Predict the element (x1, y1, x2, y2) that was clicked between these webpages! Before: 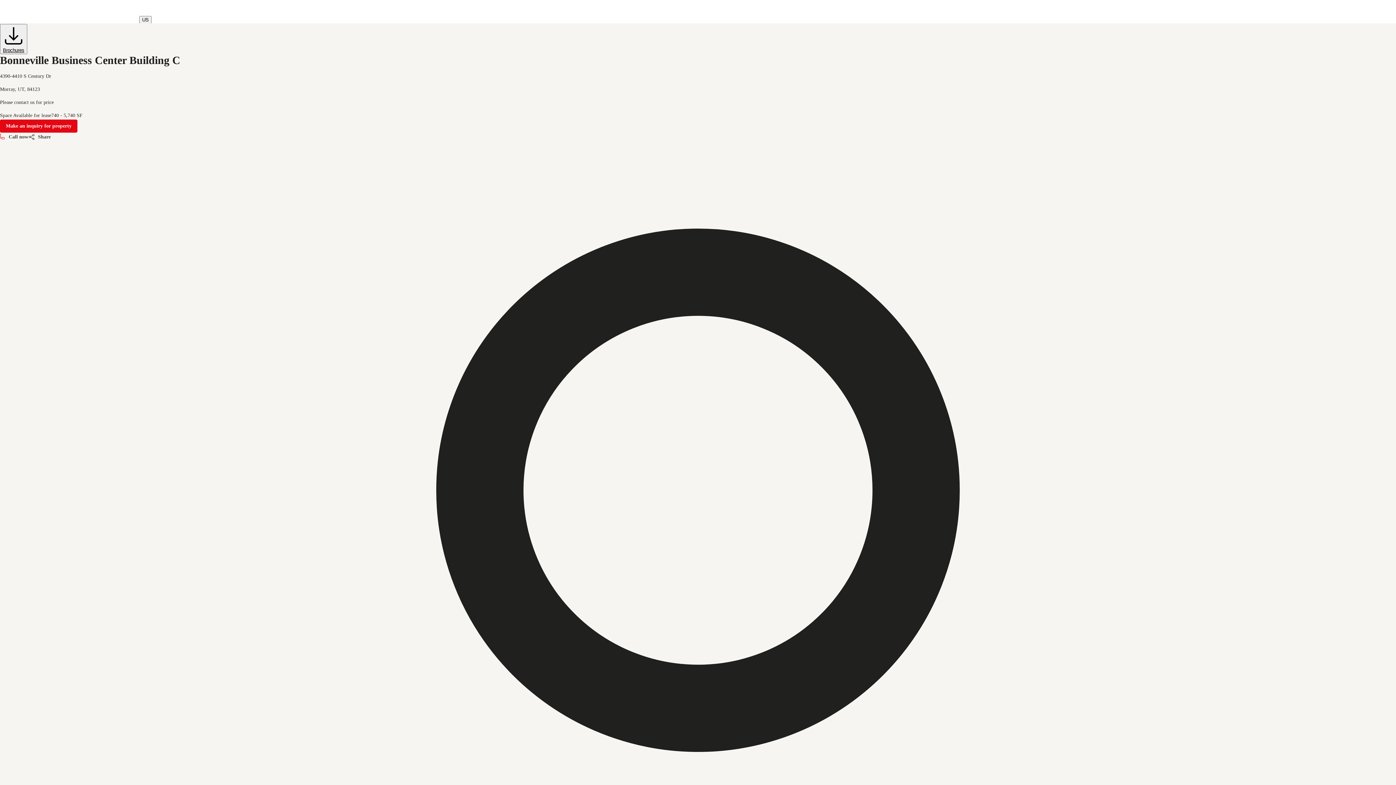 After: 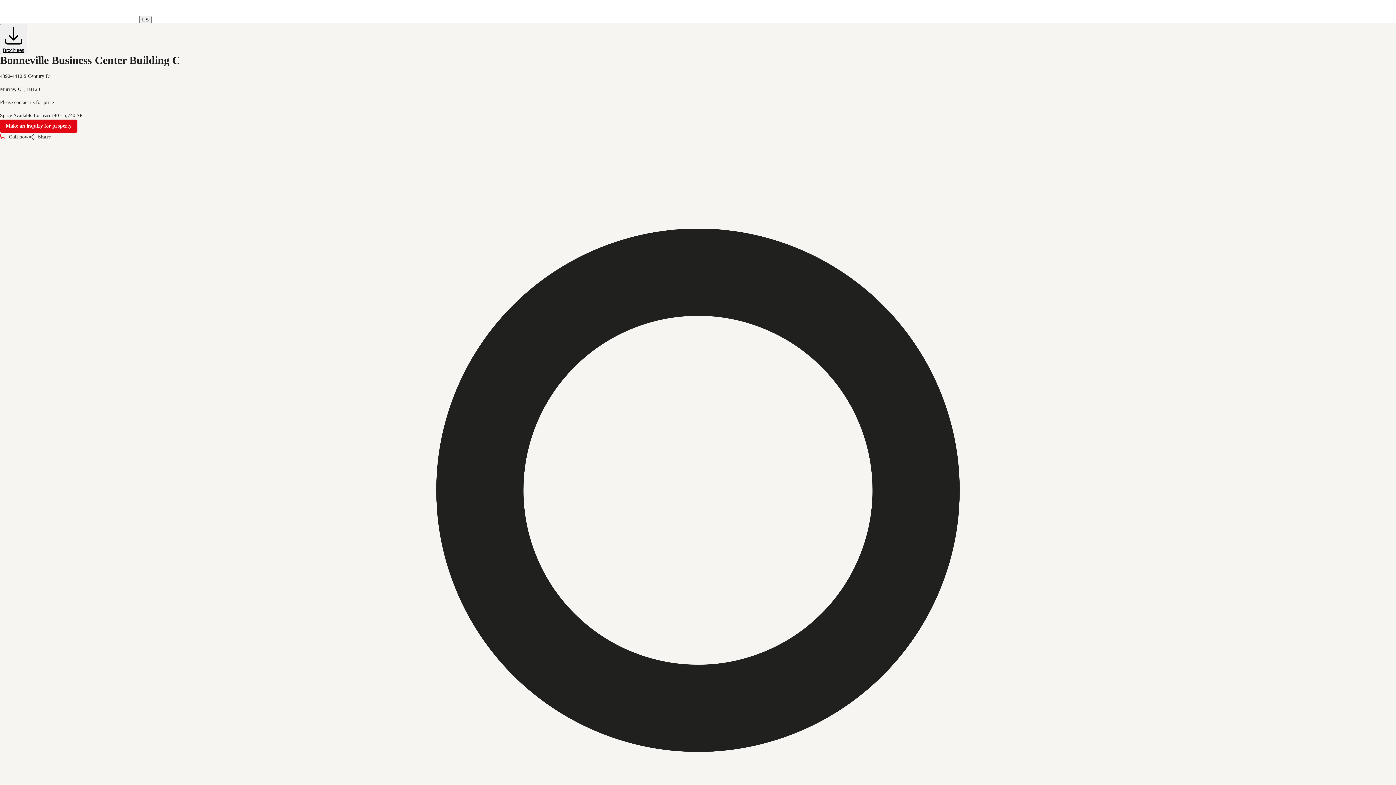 Action: bbox: (0, 132, 28, 141) label: Call now